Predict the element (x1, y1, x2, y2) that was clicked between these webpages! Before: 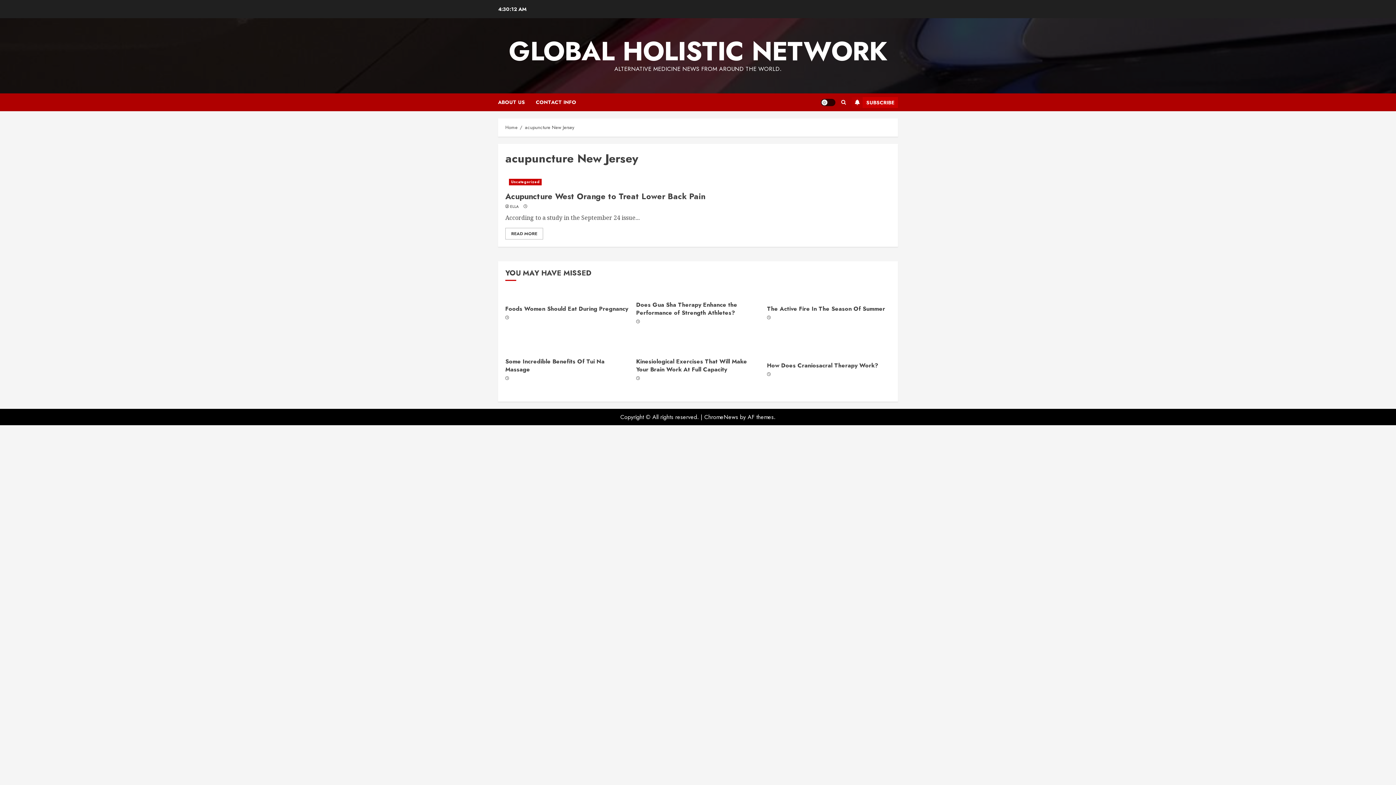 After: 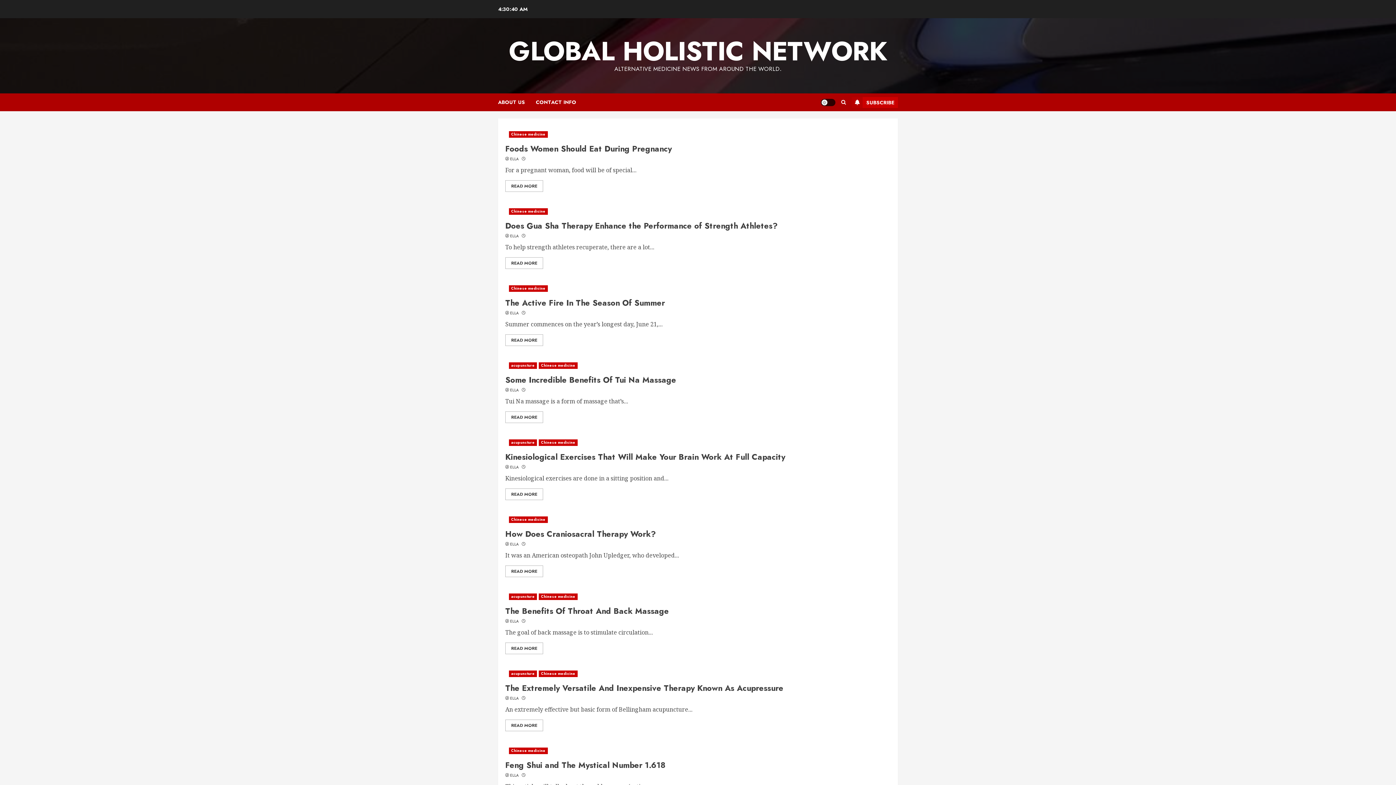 Action: bbox: (508, 32, 887, 70) label: GLOBAL HOLISTIC NETWORK